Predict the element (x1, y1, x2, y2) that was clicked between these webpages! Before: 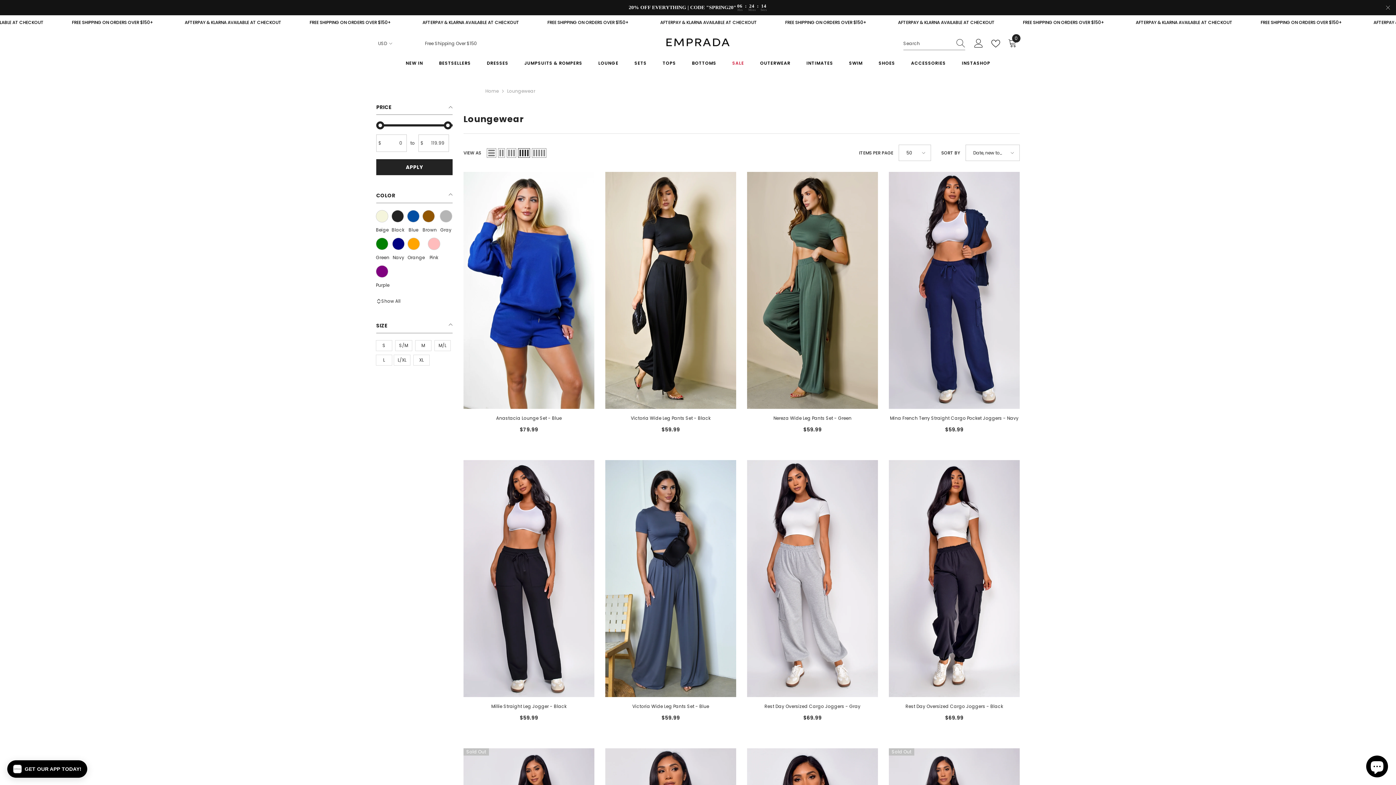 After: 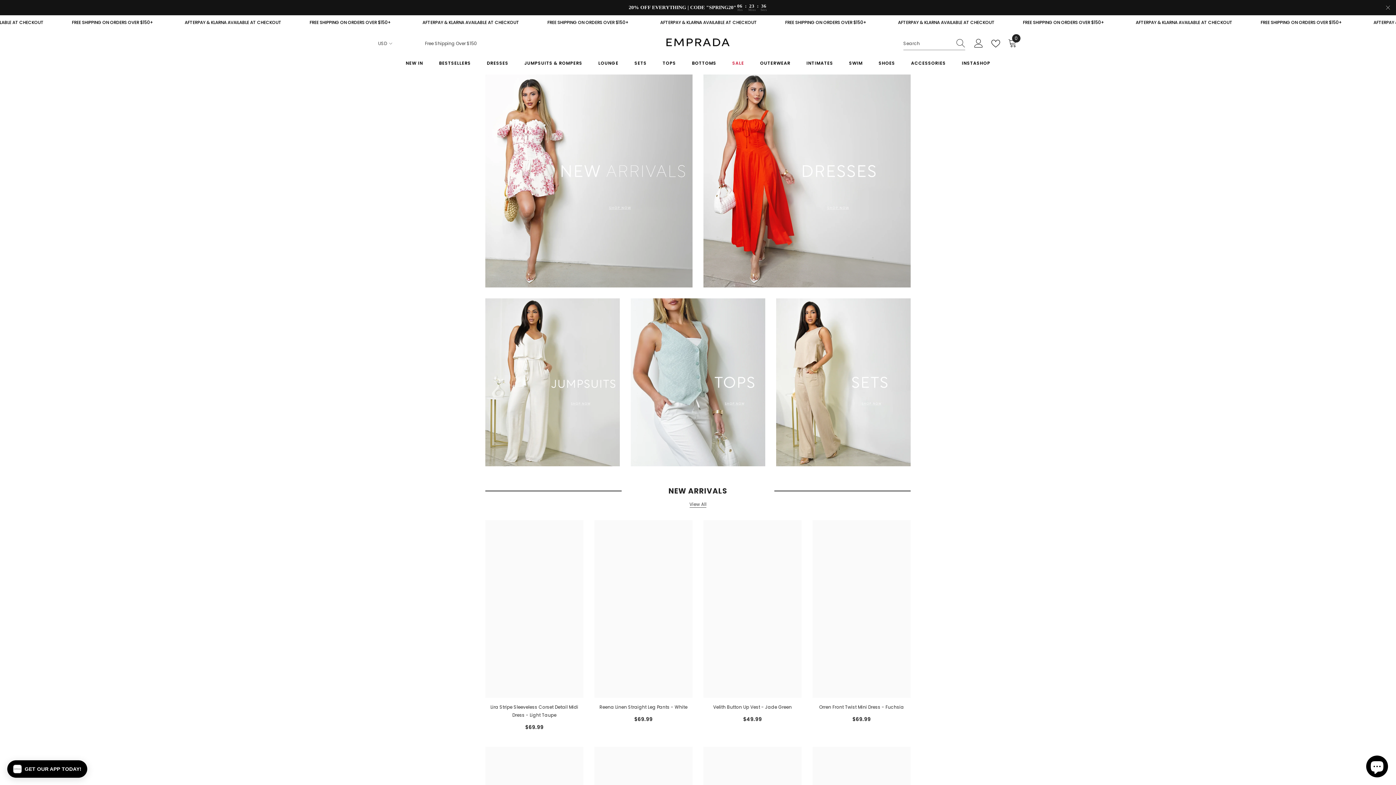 Action: bbox: (661, 37, 734, 47)